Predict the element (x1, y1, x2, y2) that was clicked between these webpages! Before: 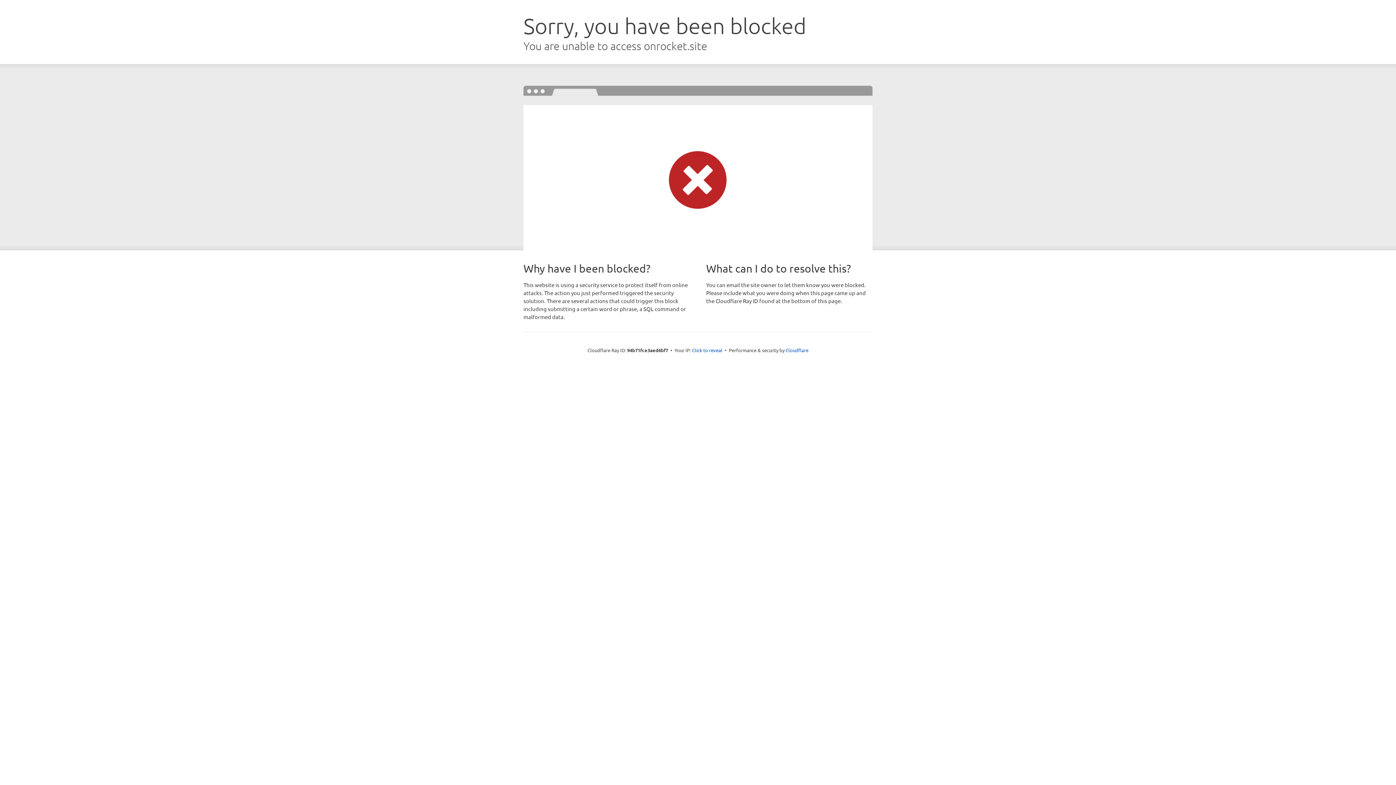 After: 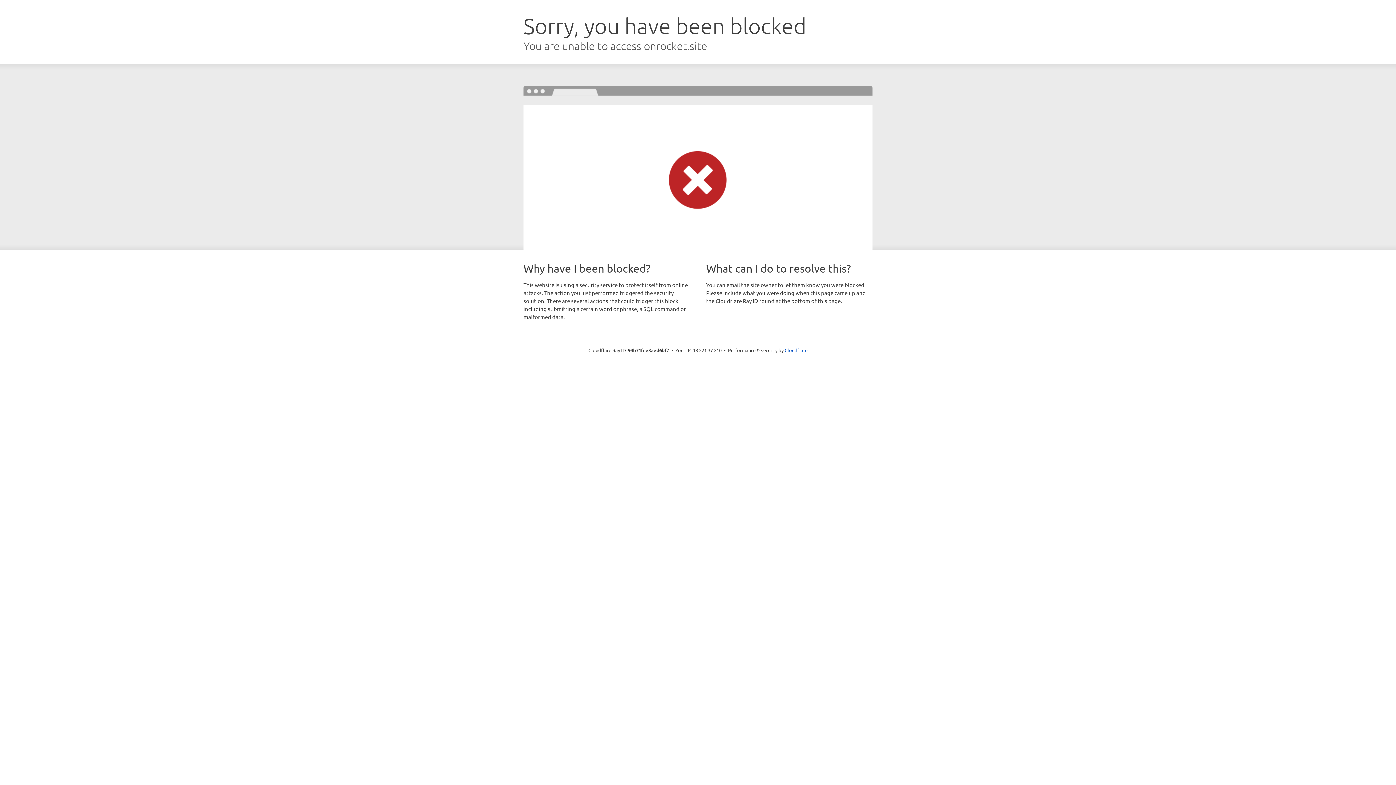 Action: label: Click to reveal bbox: (692, 346, 722, 353)